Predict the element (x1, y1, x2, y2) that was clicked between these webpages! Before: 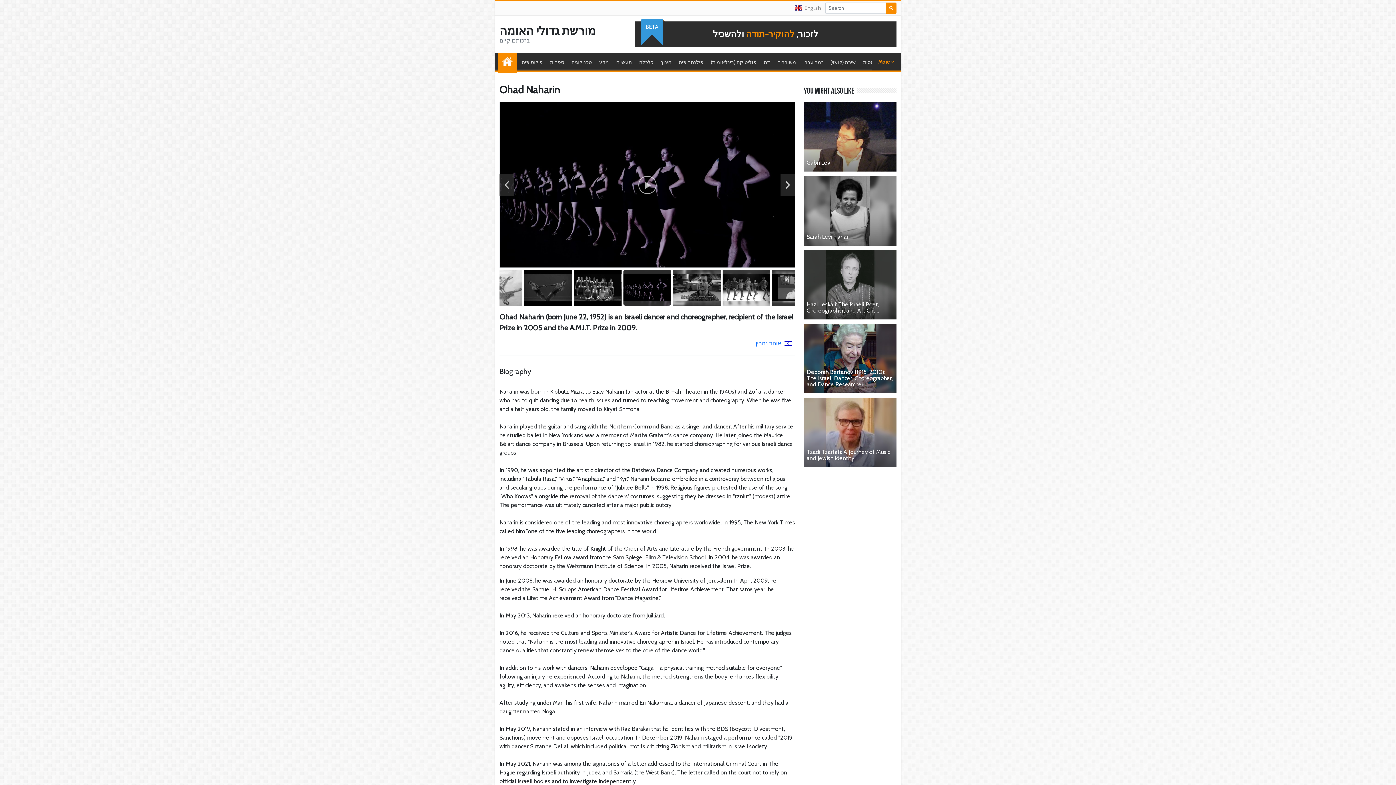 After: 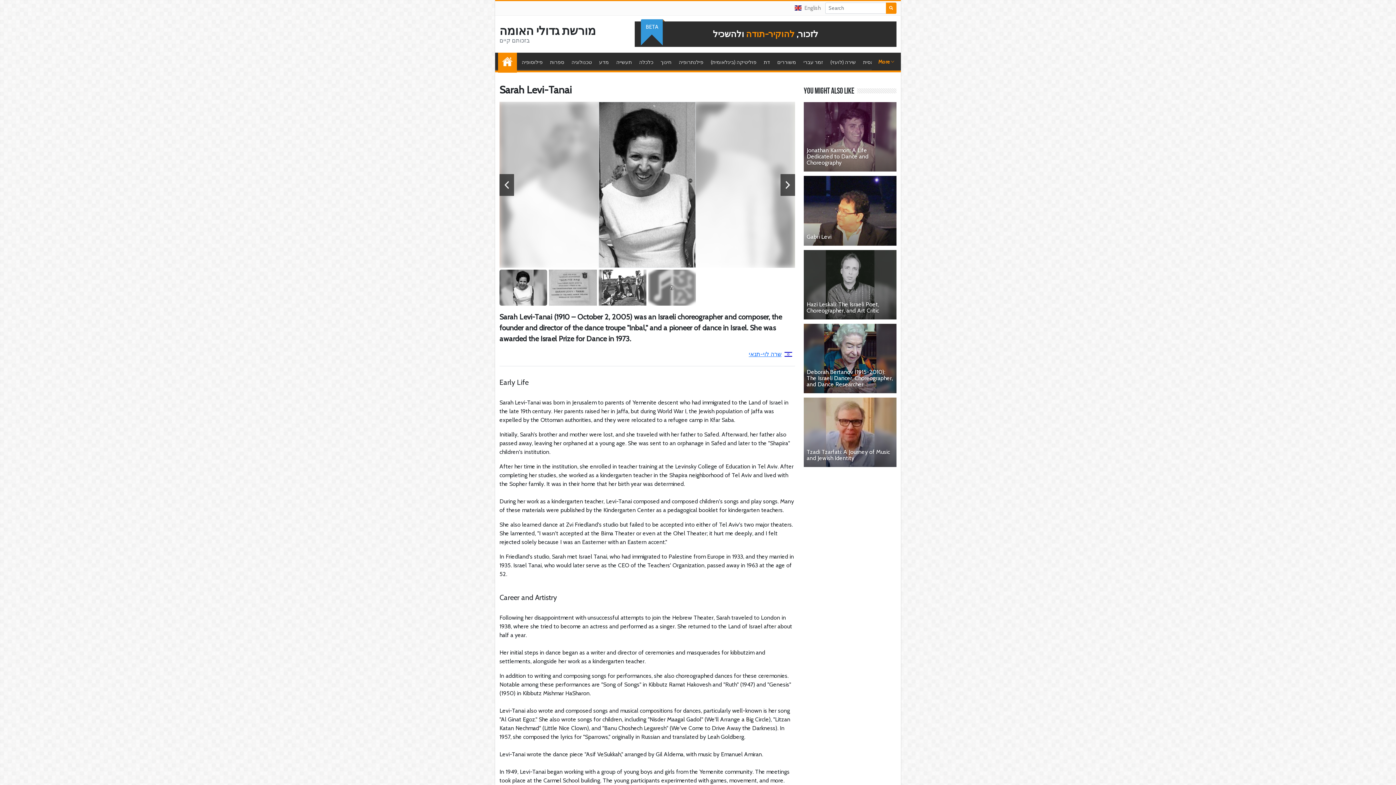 Action: bbox: (804, 176, 896, 245)